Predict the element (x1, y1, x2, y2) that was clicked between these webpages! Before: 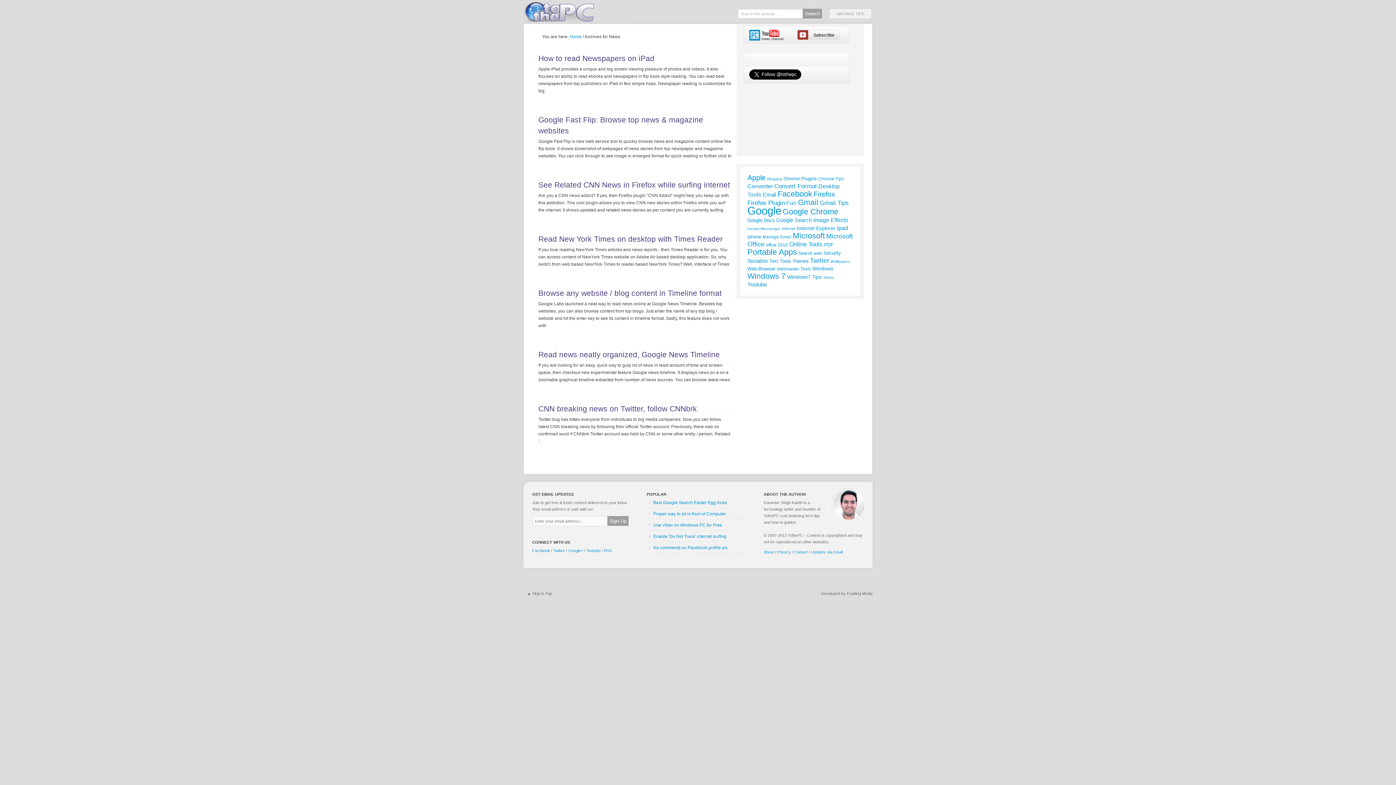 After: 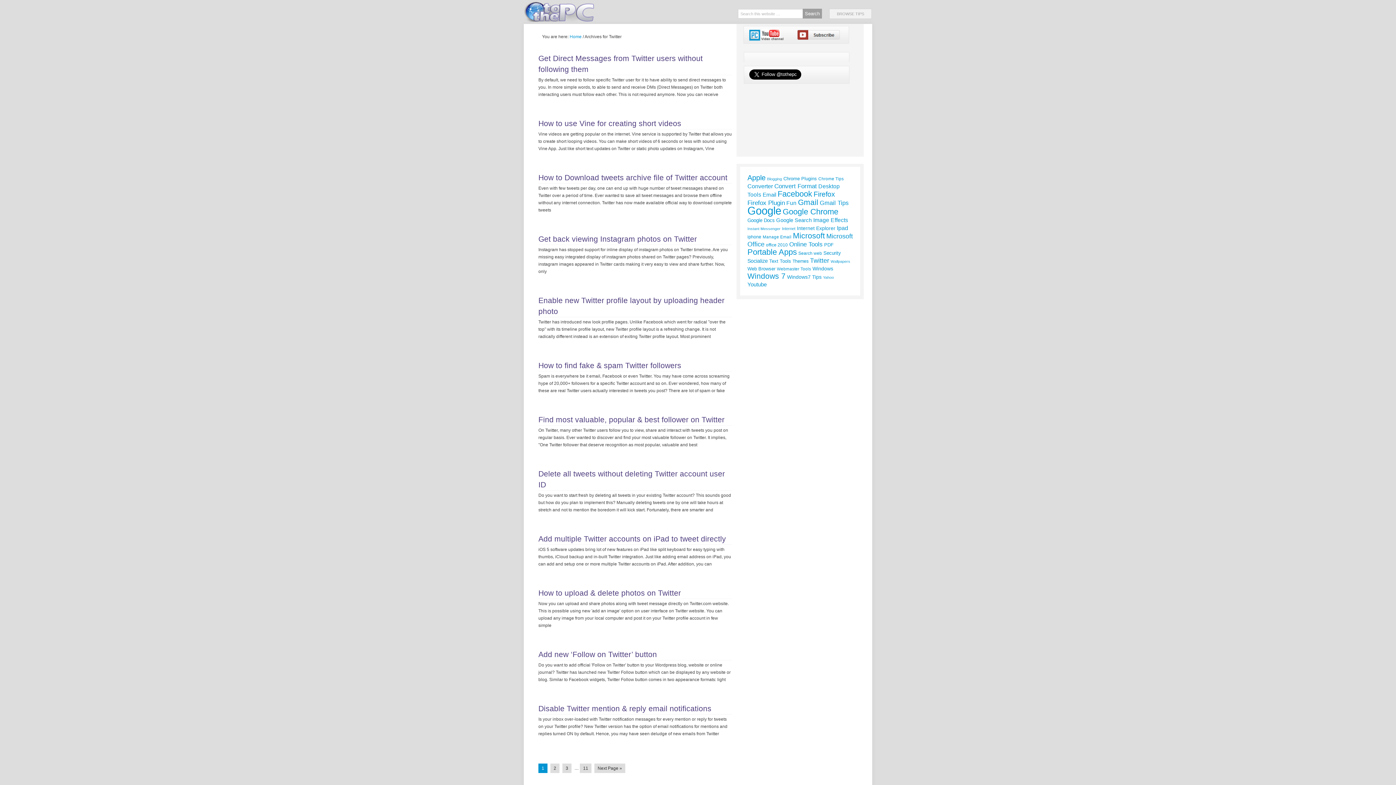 Action: label: Twitter (132 items) bbox: (810, 257, 829, 264)